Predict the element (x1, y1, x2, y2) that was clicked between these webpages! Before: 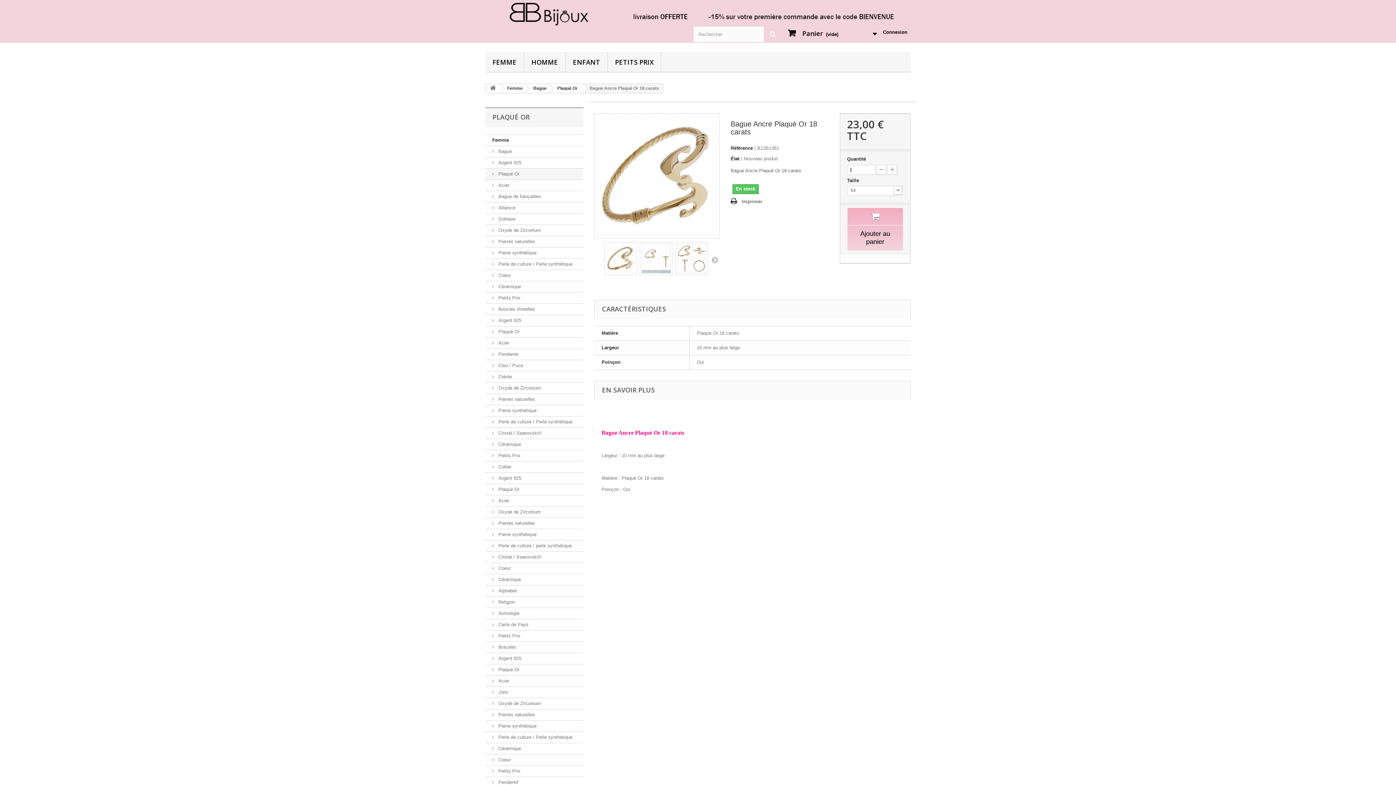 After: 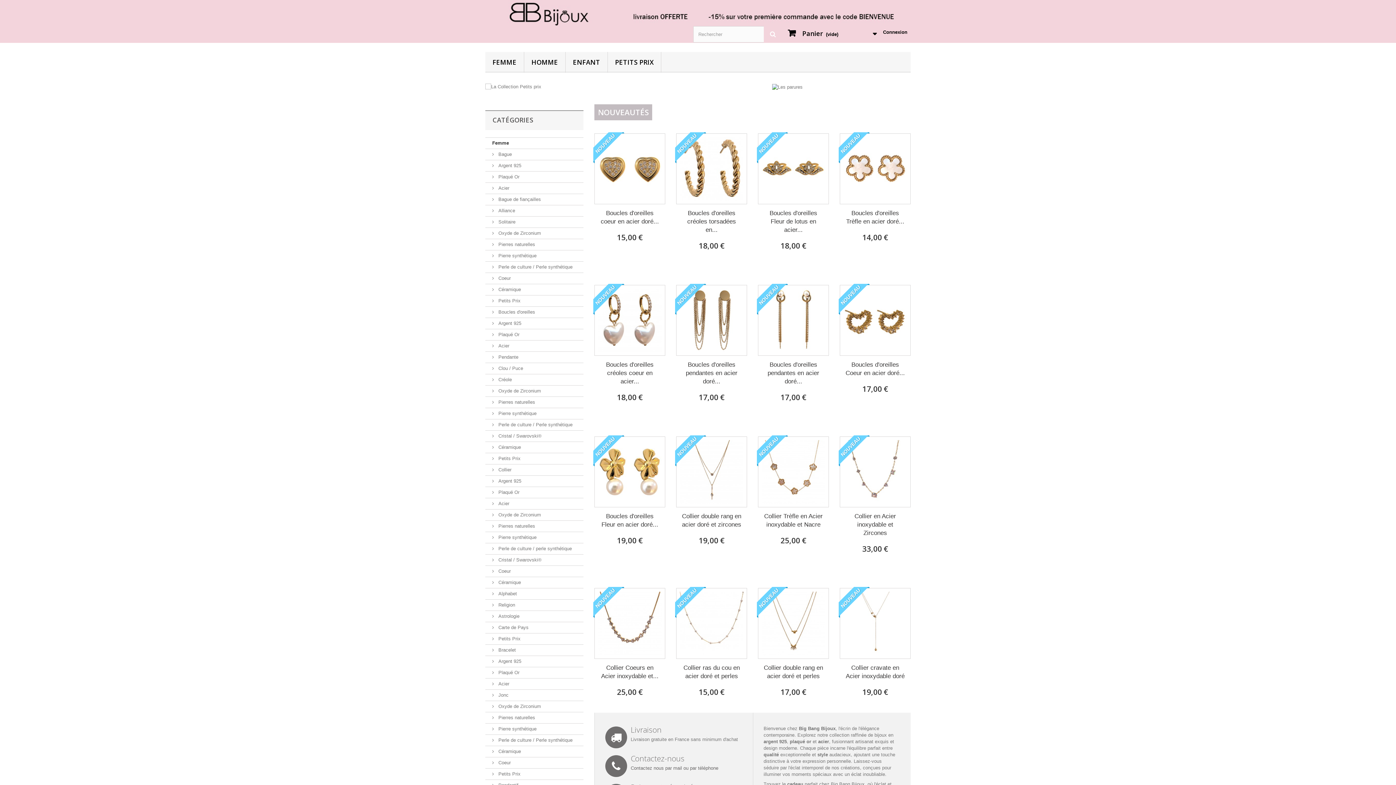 Action: bbox: (485, 0, 910, 26)